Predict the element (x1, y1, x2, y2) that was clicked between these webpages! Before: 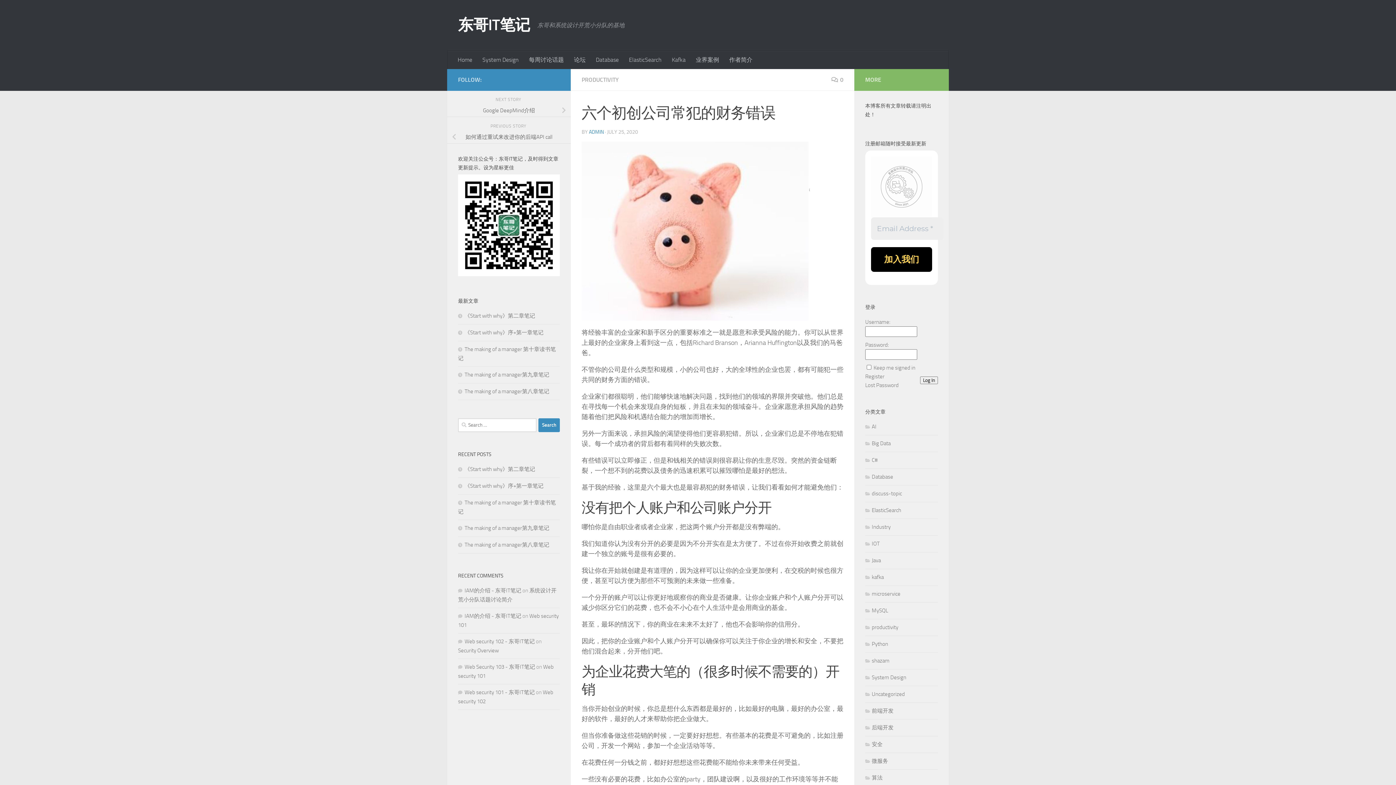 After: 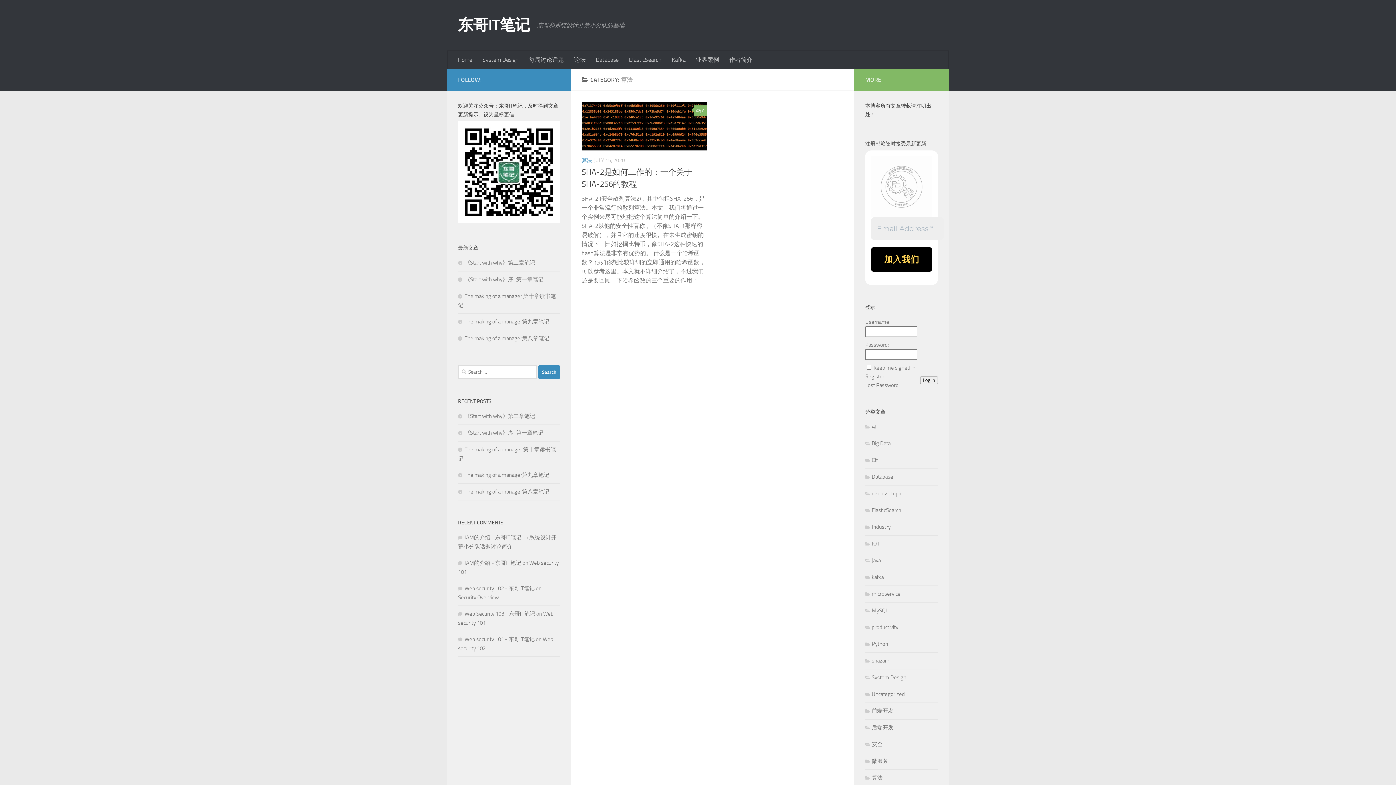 Action: bbox: (865, 774, 882, 781) label: 算法